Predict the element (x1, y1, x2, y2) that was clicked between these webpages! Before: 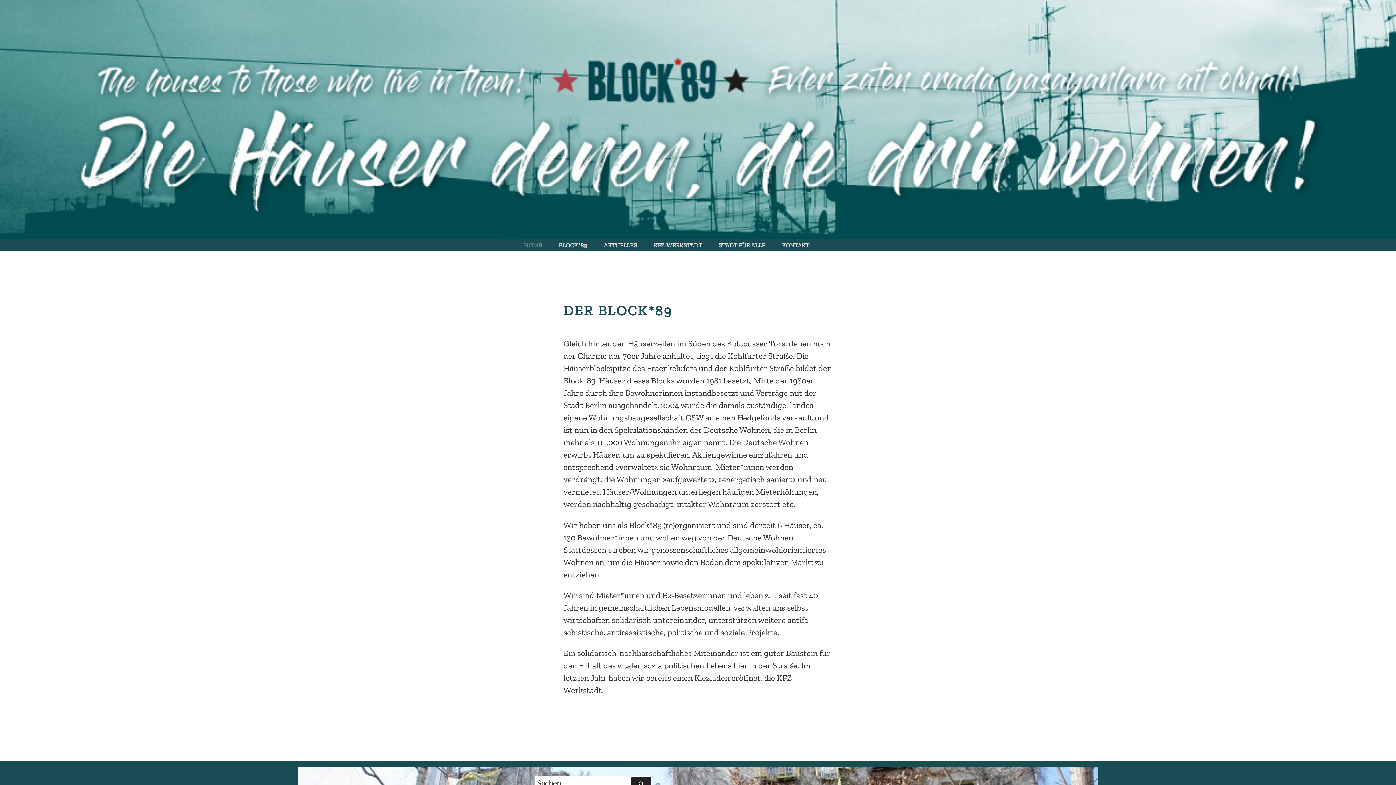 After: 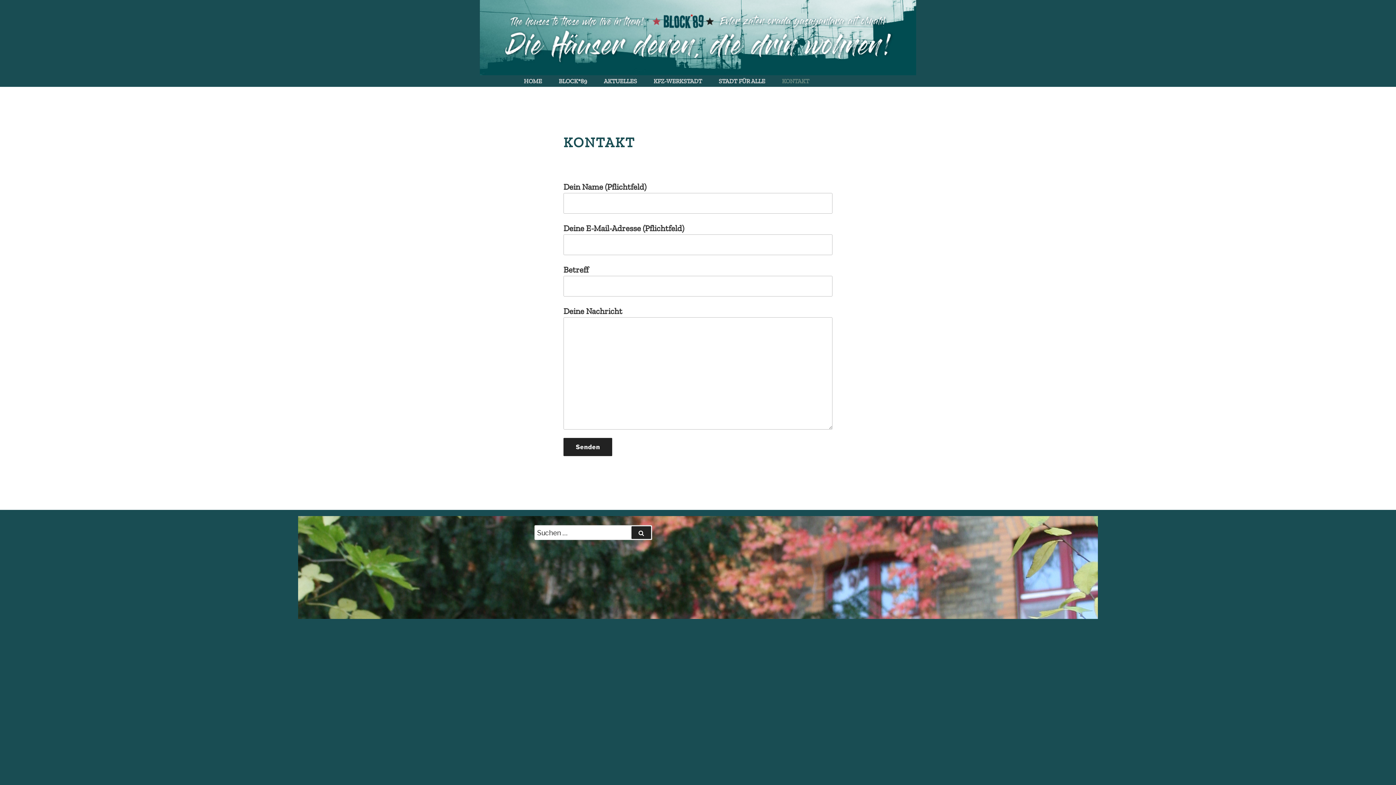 Action: bbox: (774, 239, 817, 251) label: KONTAKT